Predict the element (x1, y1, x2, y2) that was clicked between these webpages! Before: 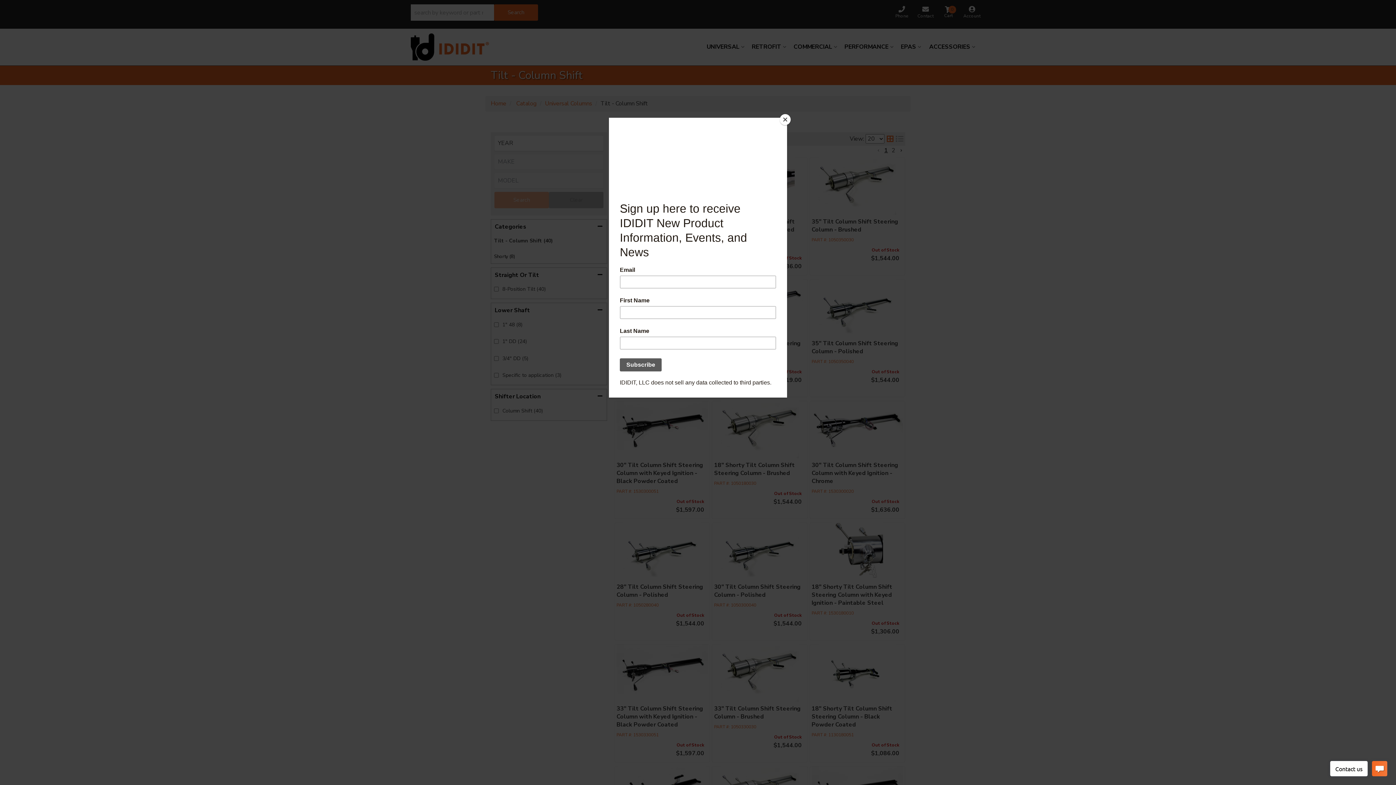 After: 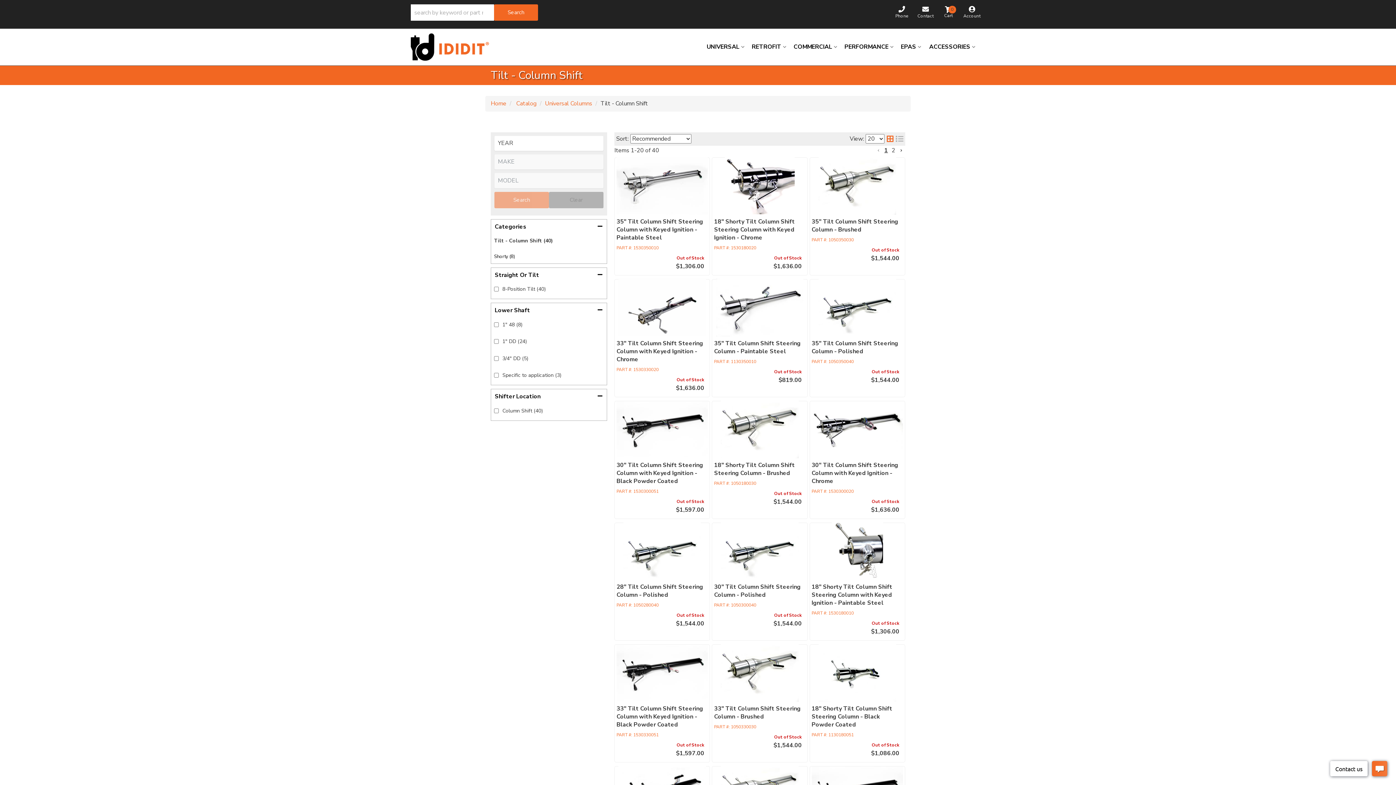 Action: label: Close bbox: (780, 114, 790, 125)